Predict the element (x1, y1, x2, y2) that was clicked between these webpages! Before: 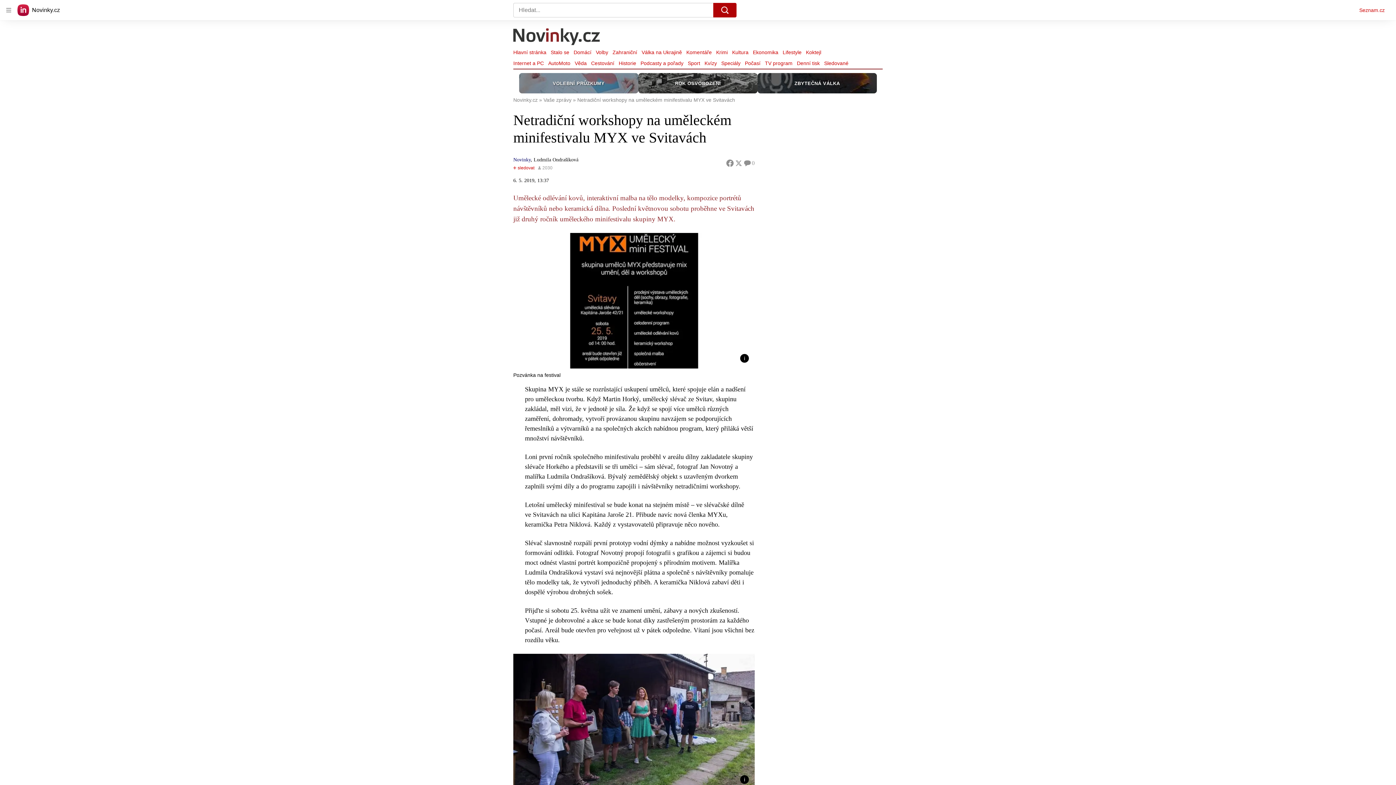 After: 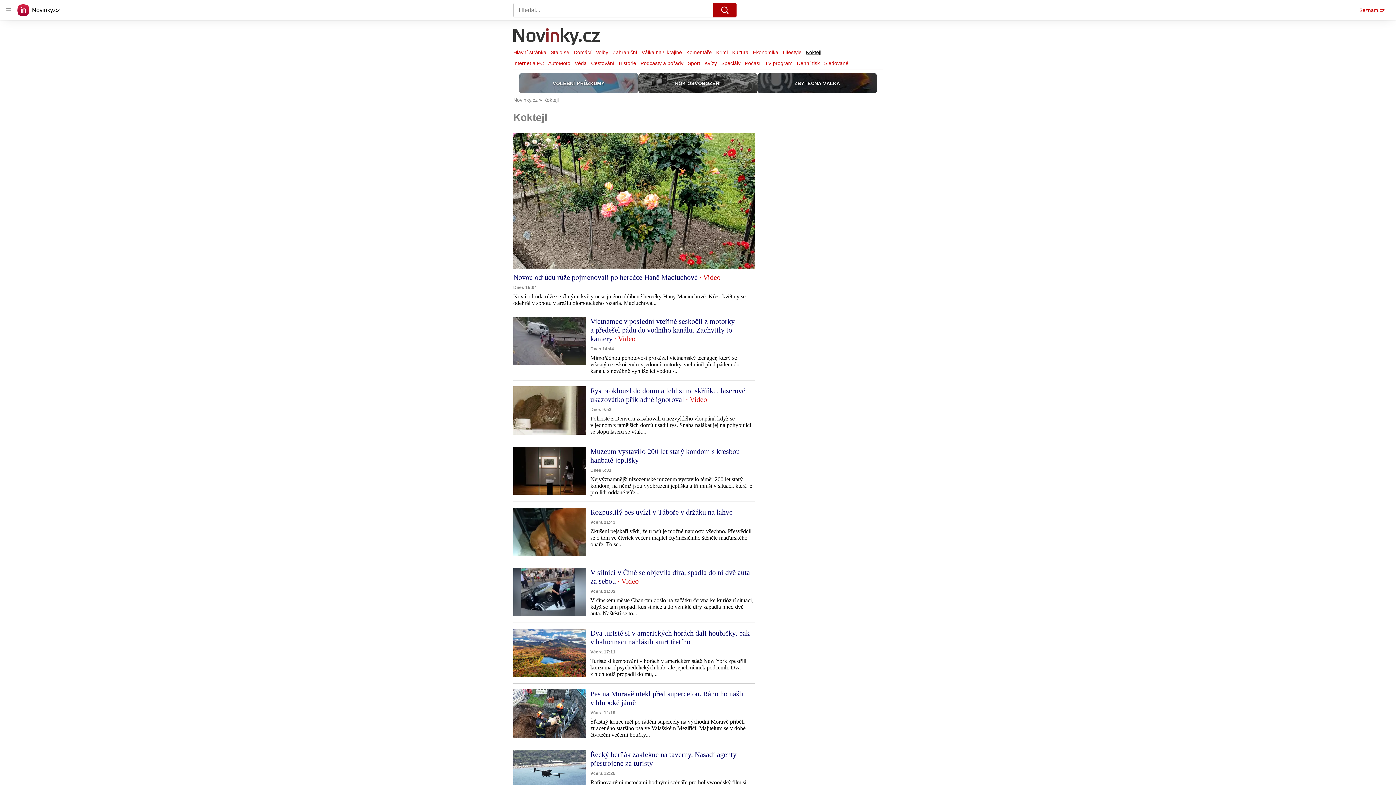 Action: bbox: (804, 47, 823, 57) label: Koktejl